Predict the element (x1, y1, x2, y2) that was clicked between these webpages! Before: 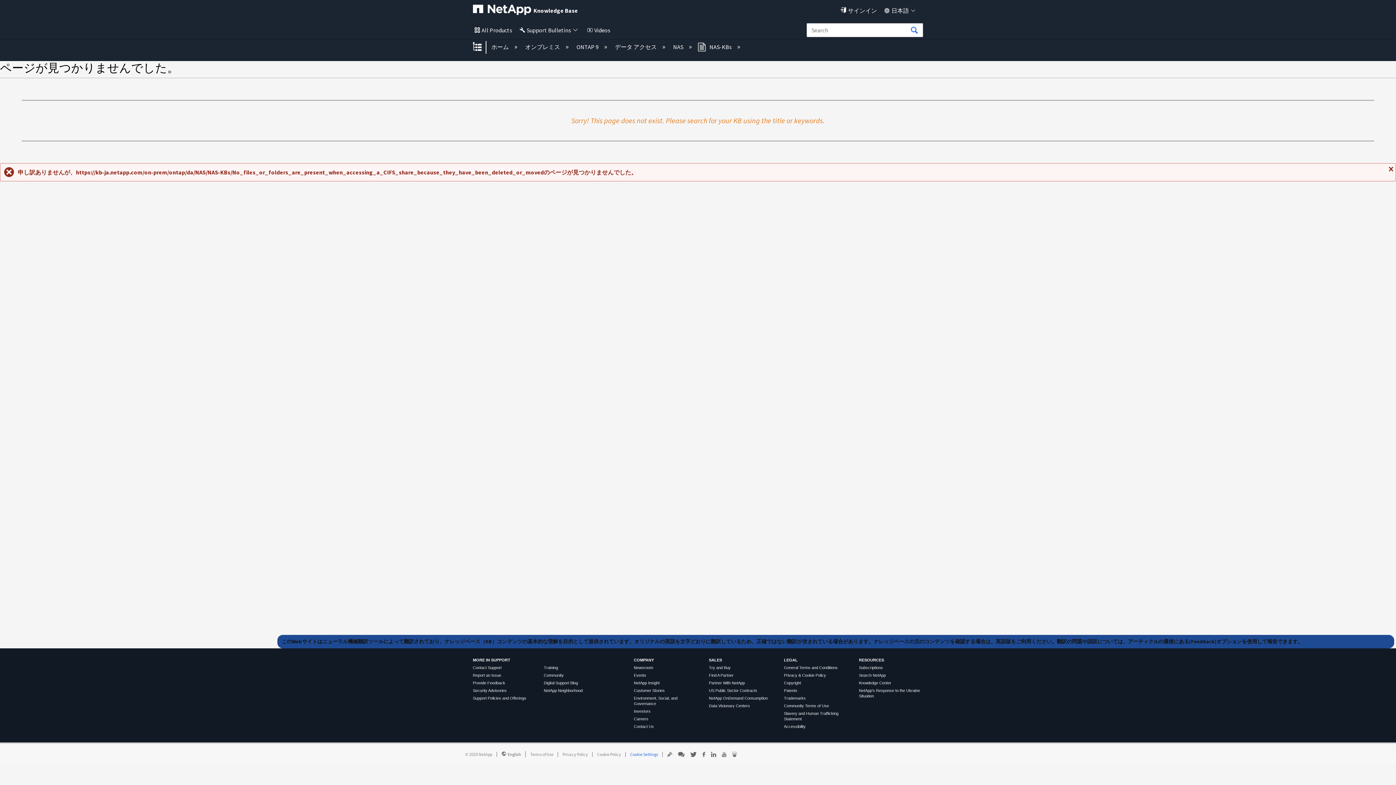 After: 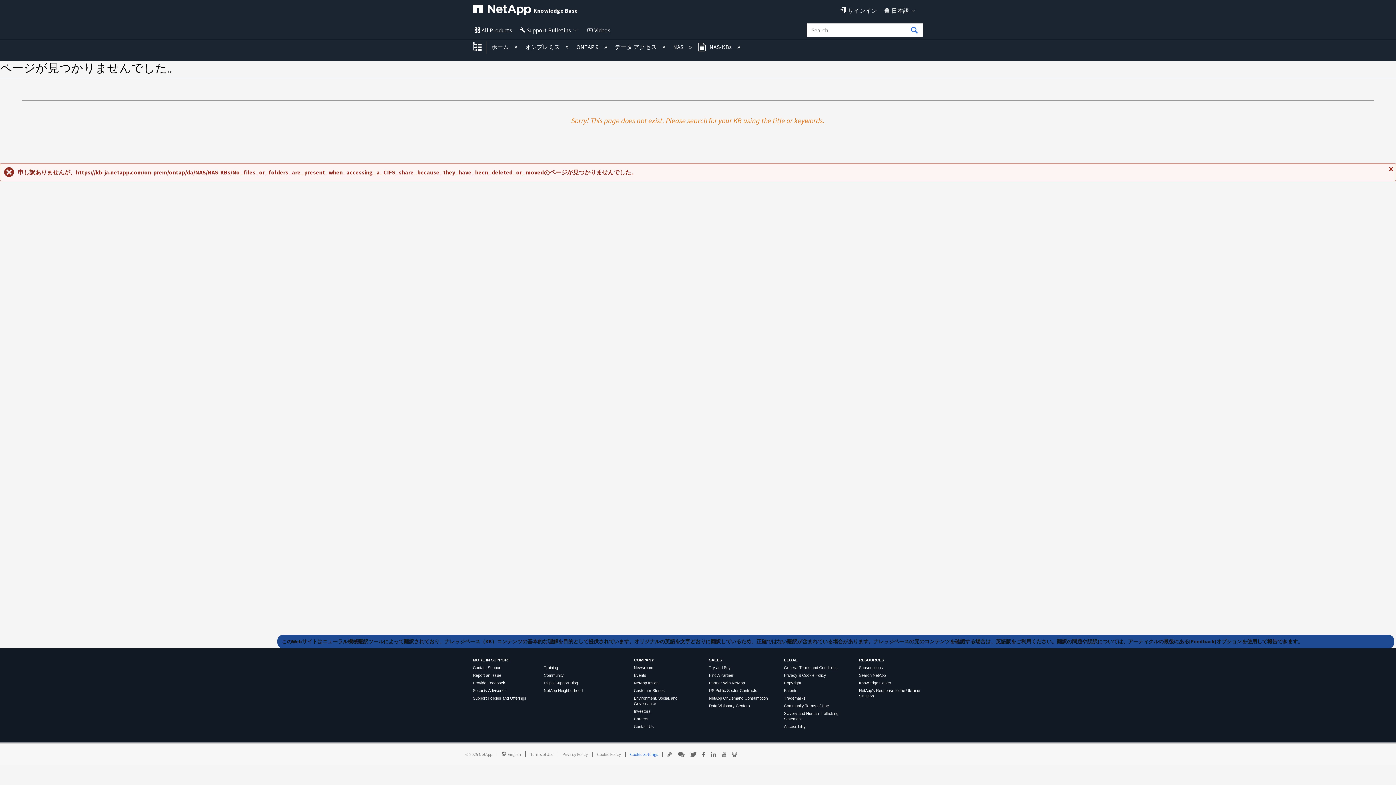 Action: bbox: (784, 688, 797, 693) label: Patents